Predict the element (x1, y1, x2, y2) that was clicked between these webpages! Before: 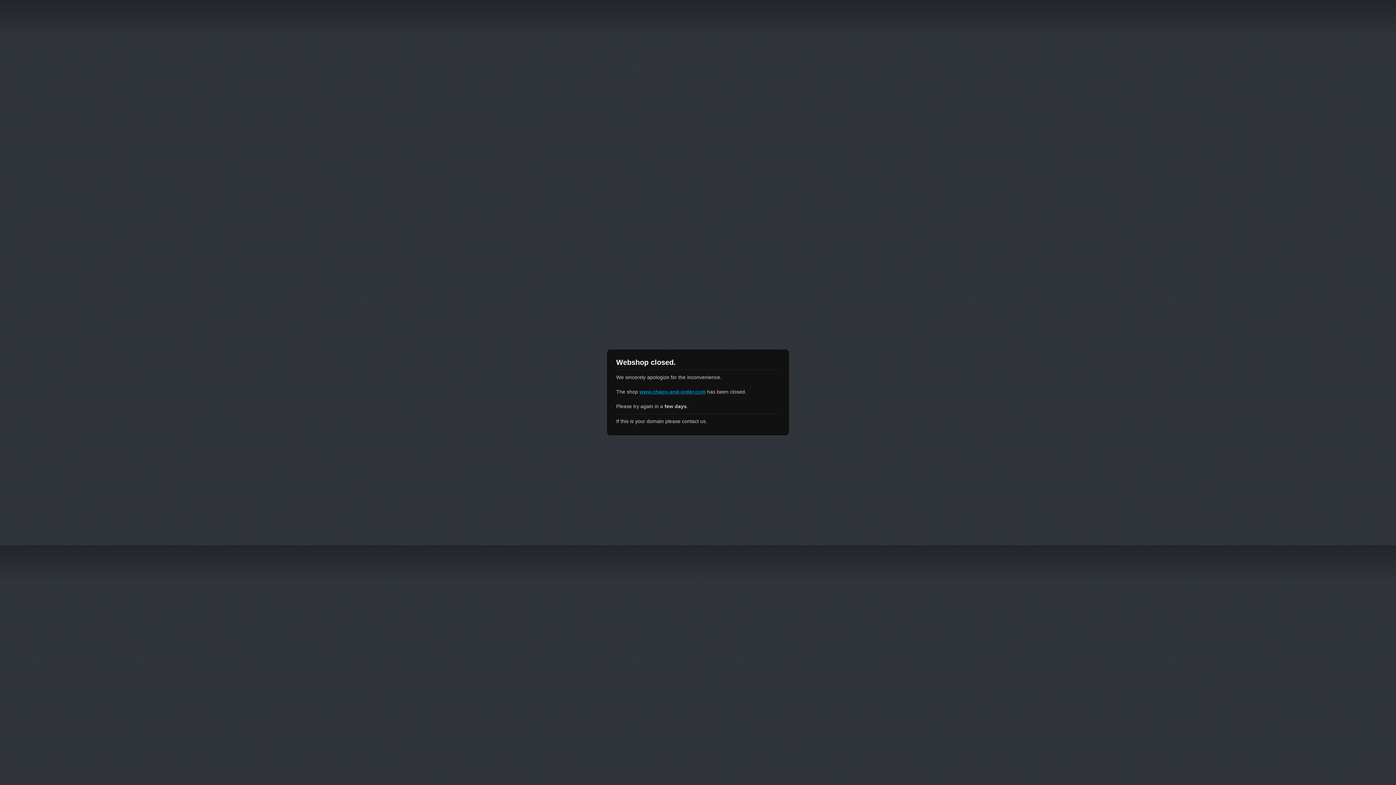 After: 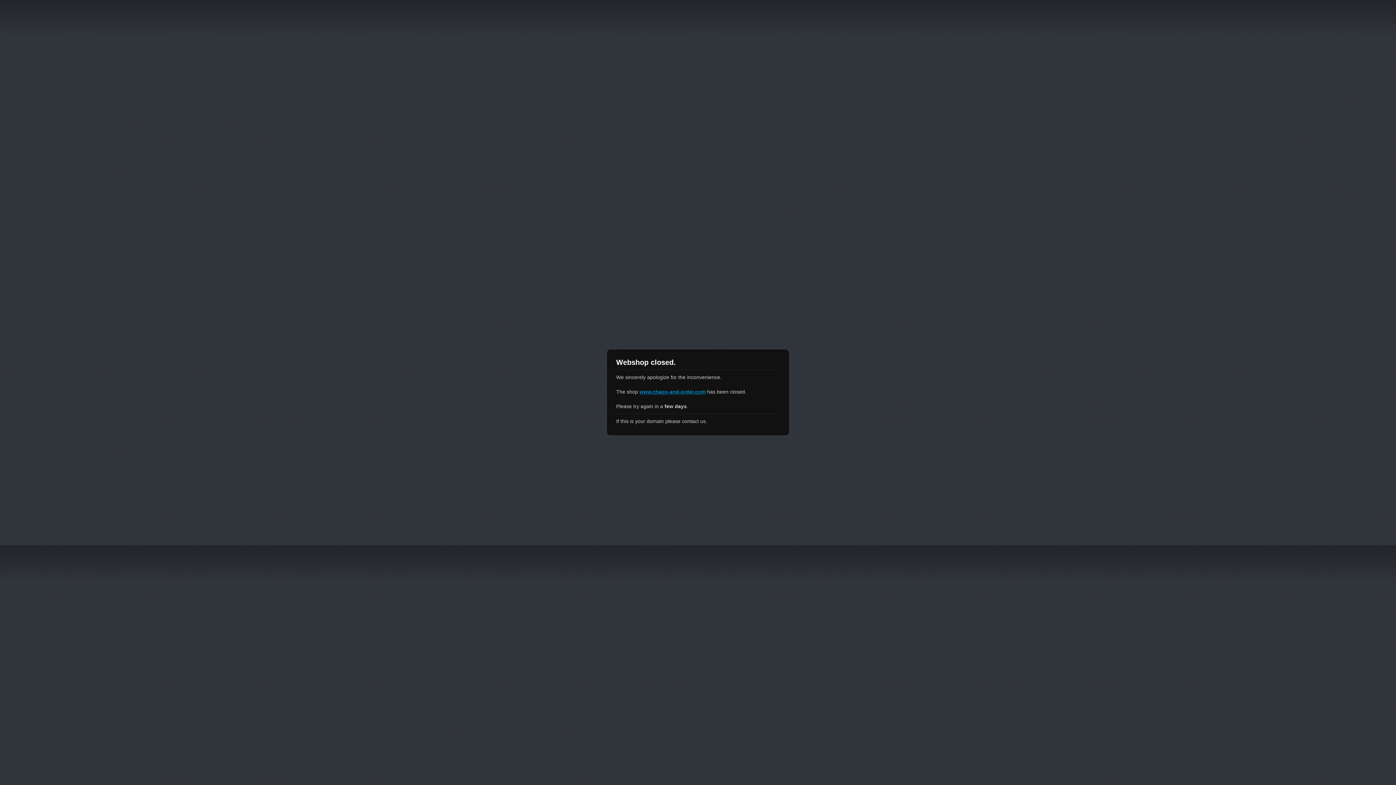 Action: label: www.chaos-and-order.com bbox: (639, 389, 705, 394)